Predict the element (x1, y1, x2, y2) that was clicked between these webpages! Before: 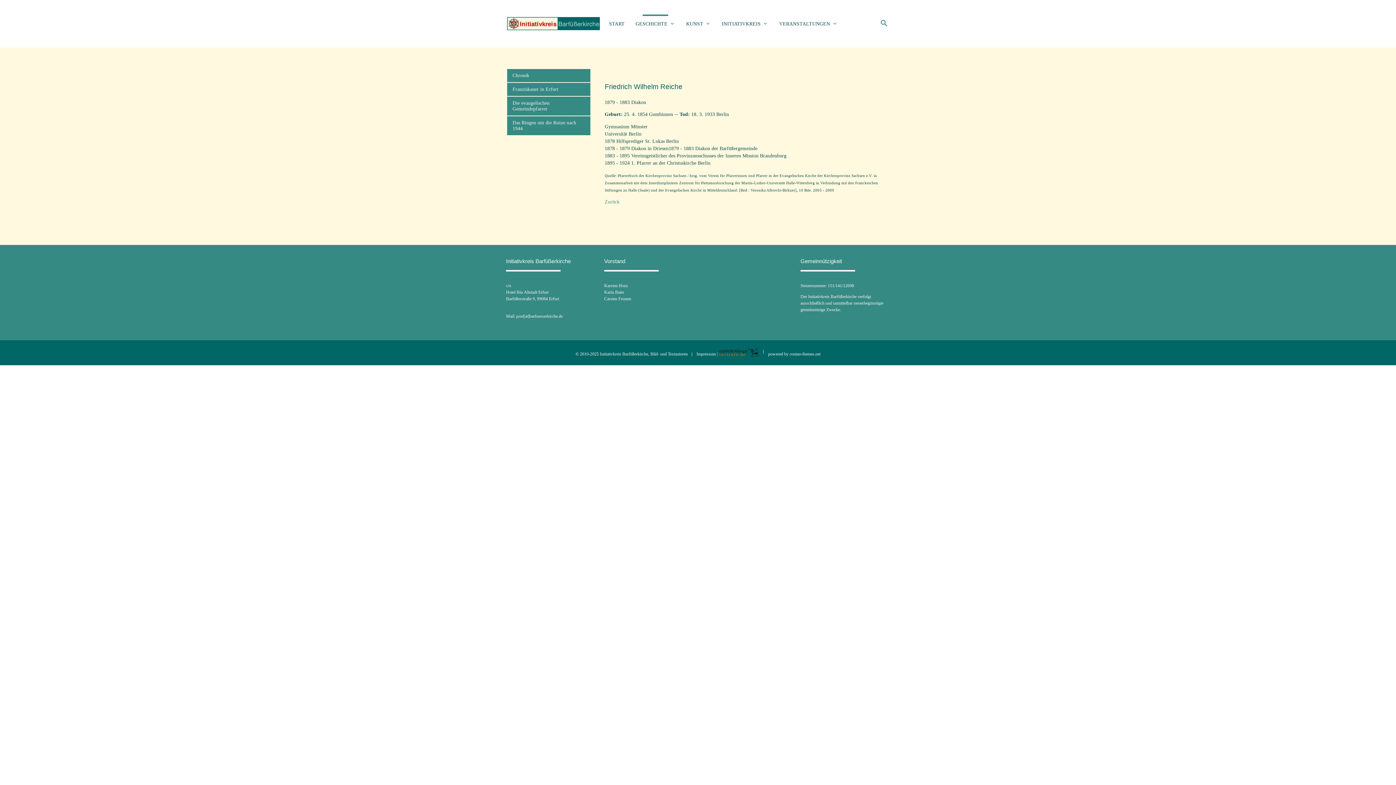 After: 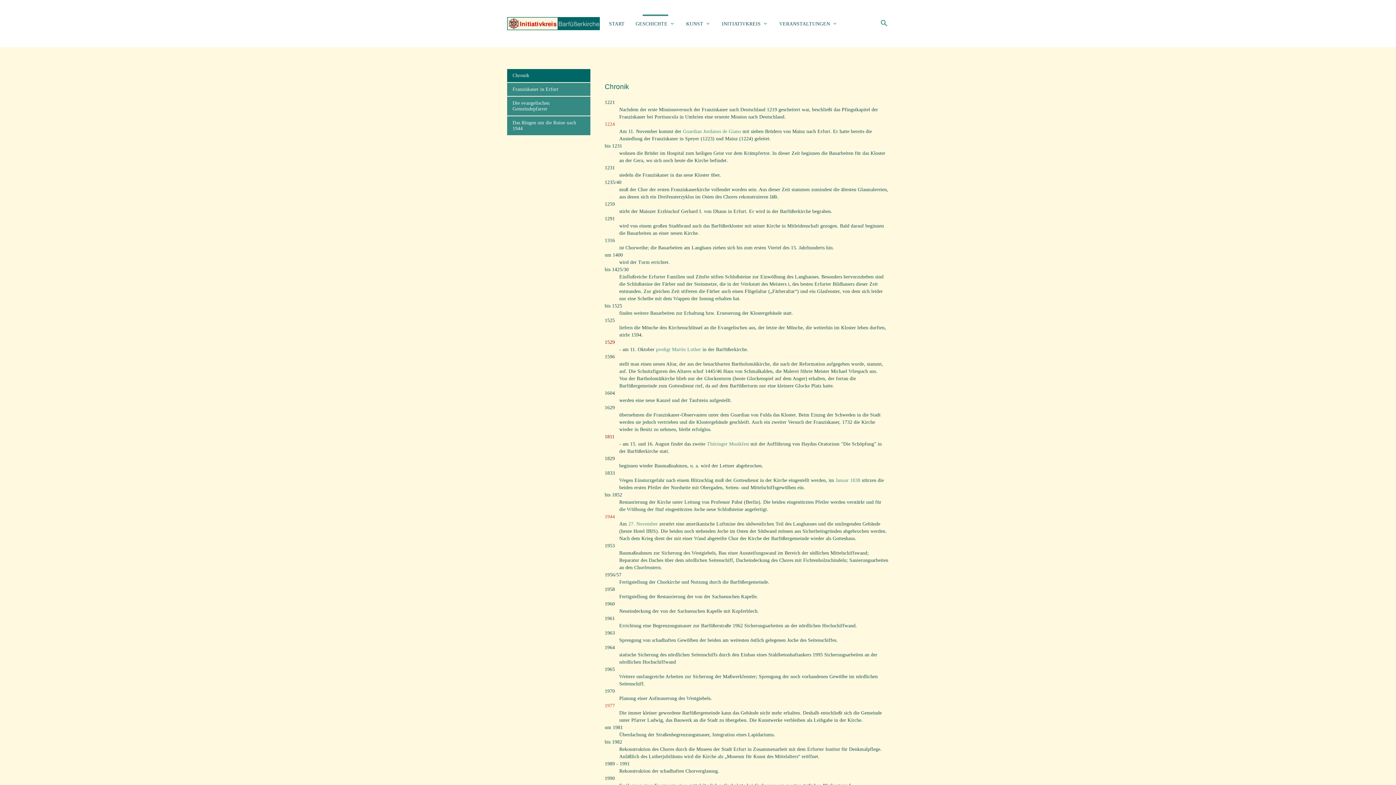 Action: label: Chronik bbox: (507, 69, 590, 82)